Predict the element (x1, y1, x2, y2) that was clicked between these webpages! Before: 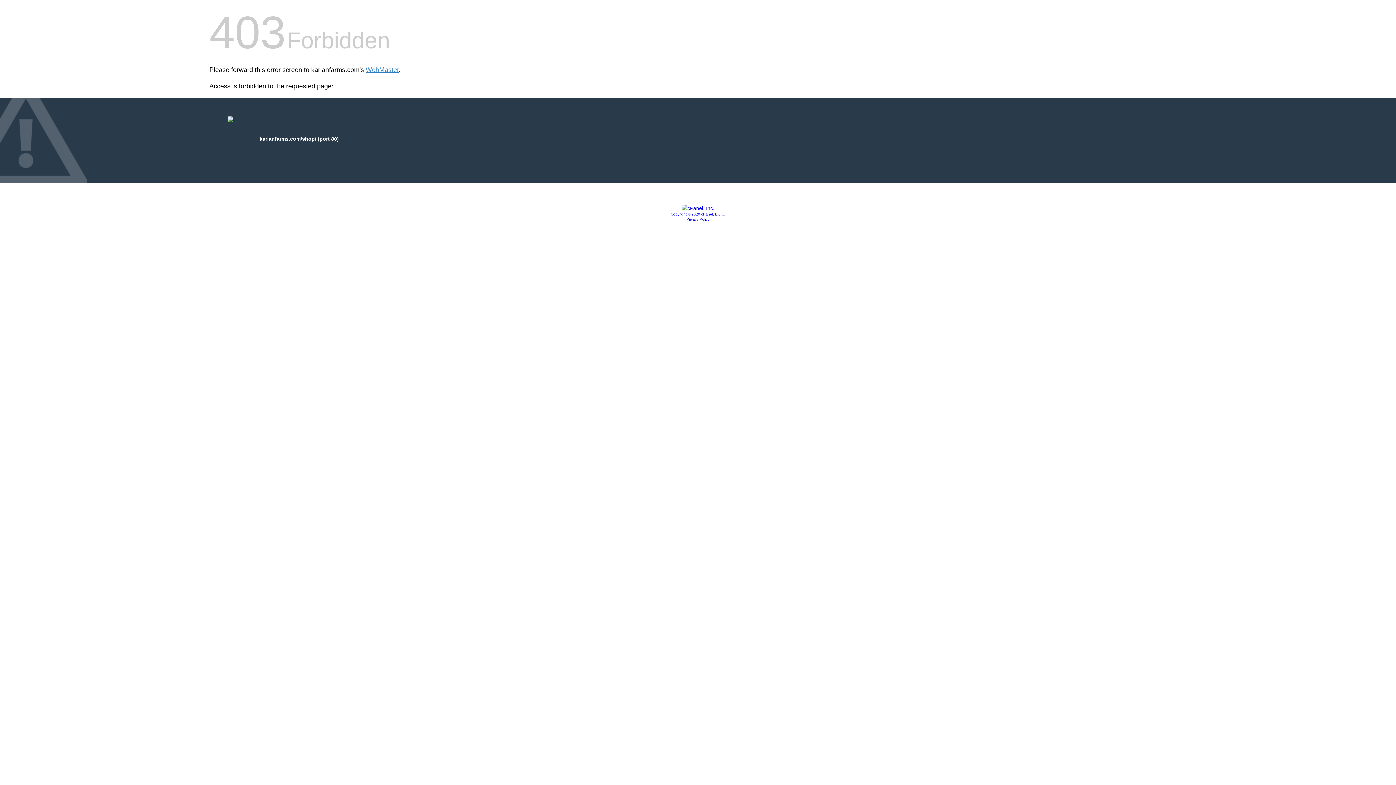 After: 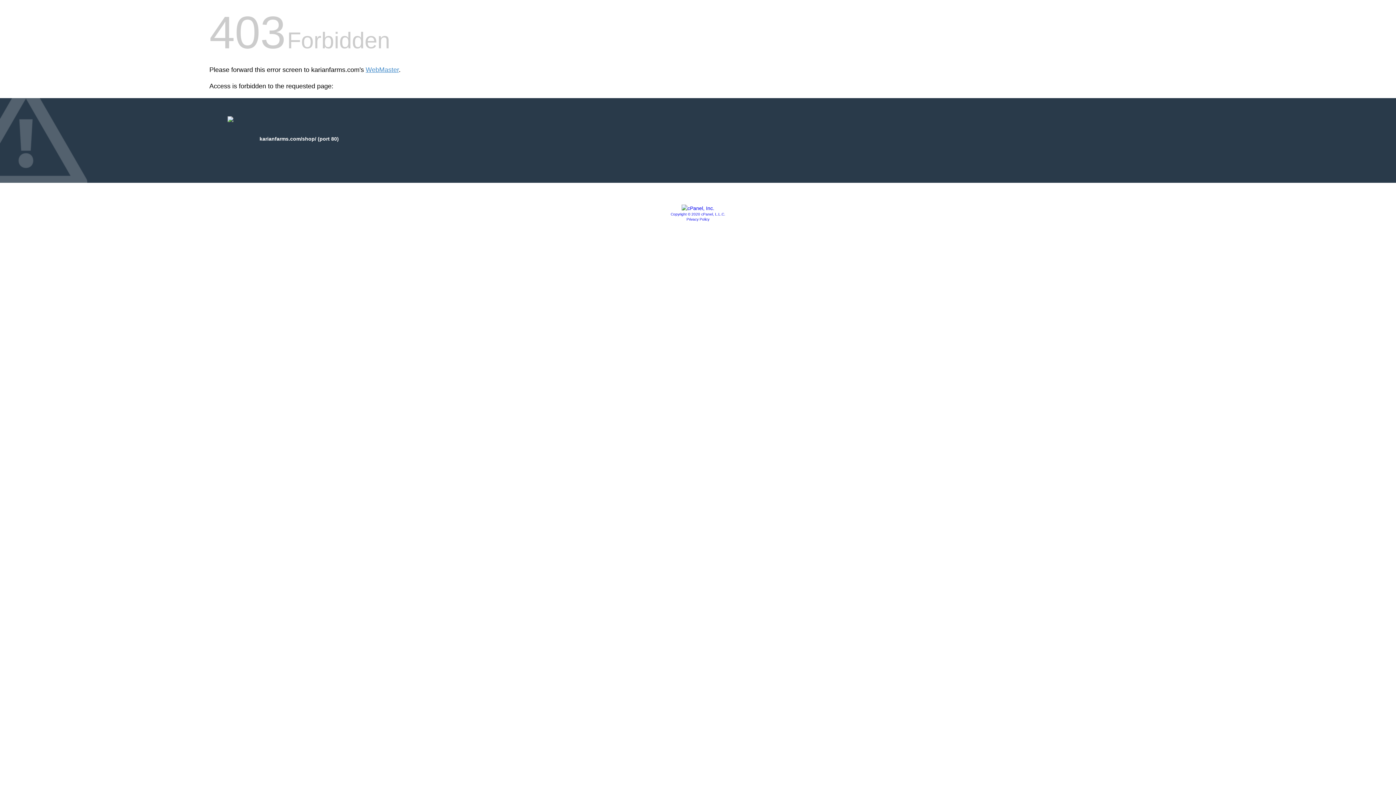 Action: bbox: (681, 205, 714, 211)